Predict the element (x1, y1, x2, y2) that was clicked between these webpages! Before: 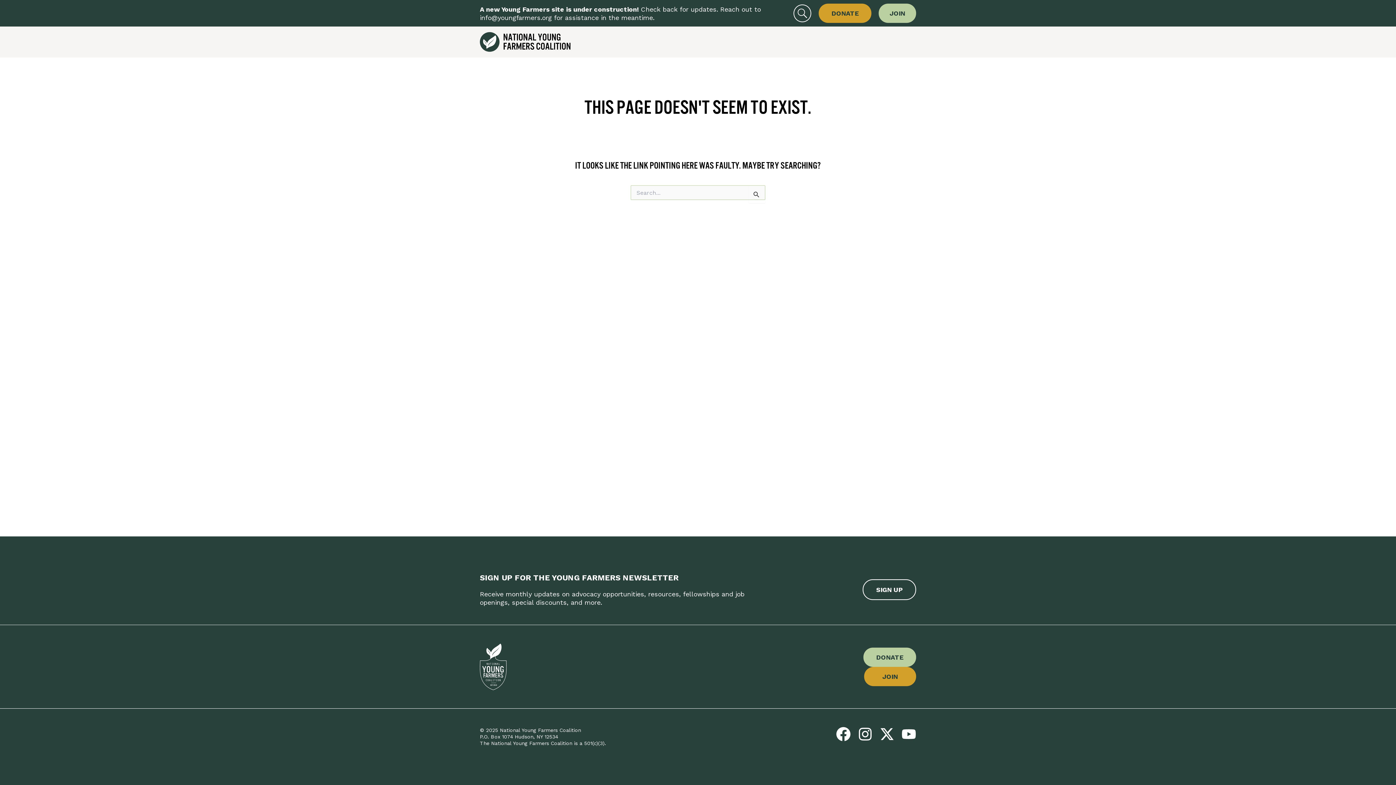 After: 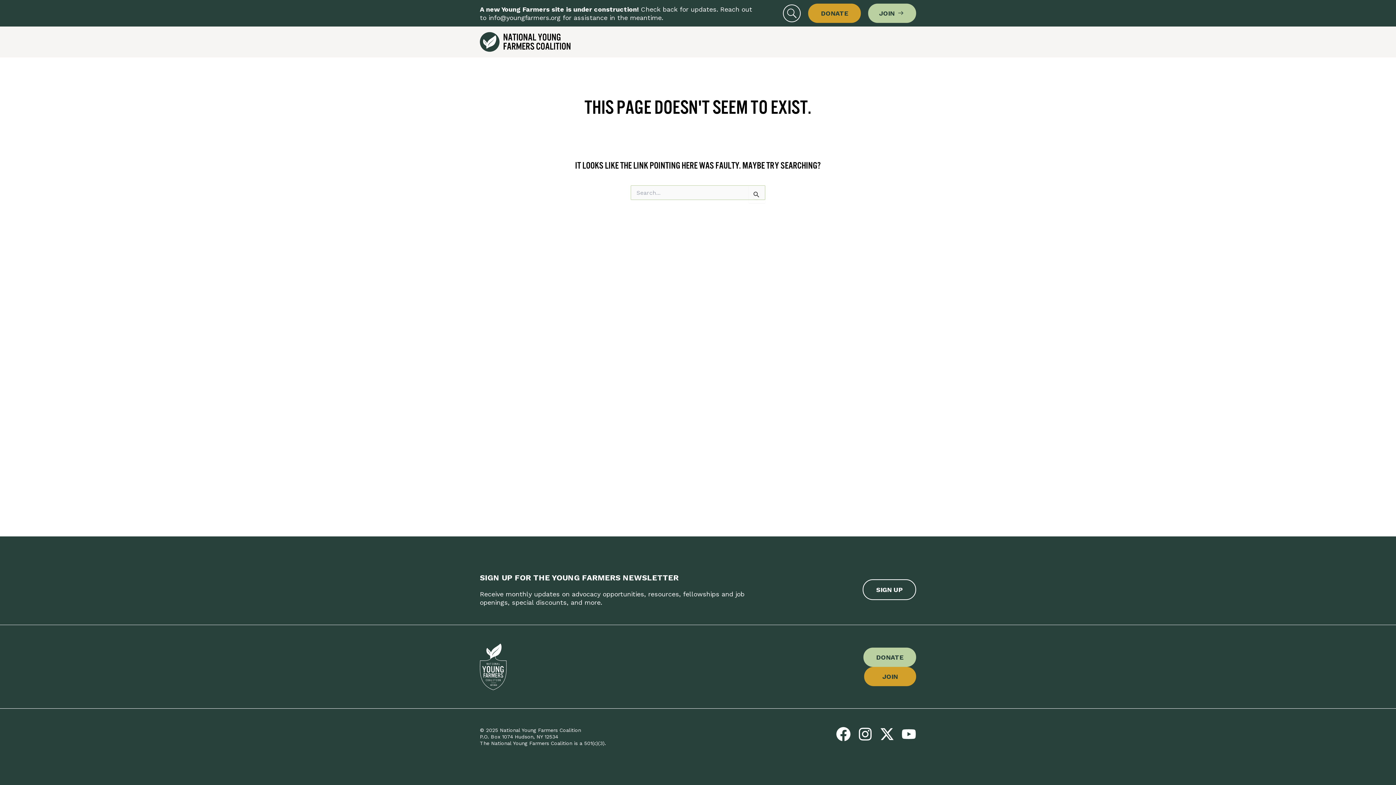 Action: bbox: (878, 3, 916, 22) label: Join